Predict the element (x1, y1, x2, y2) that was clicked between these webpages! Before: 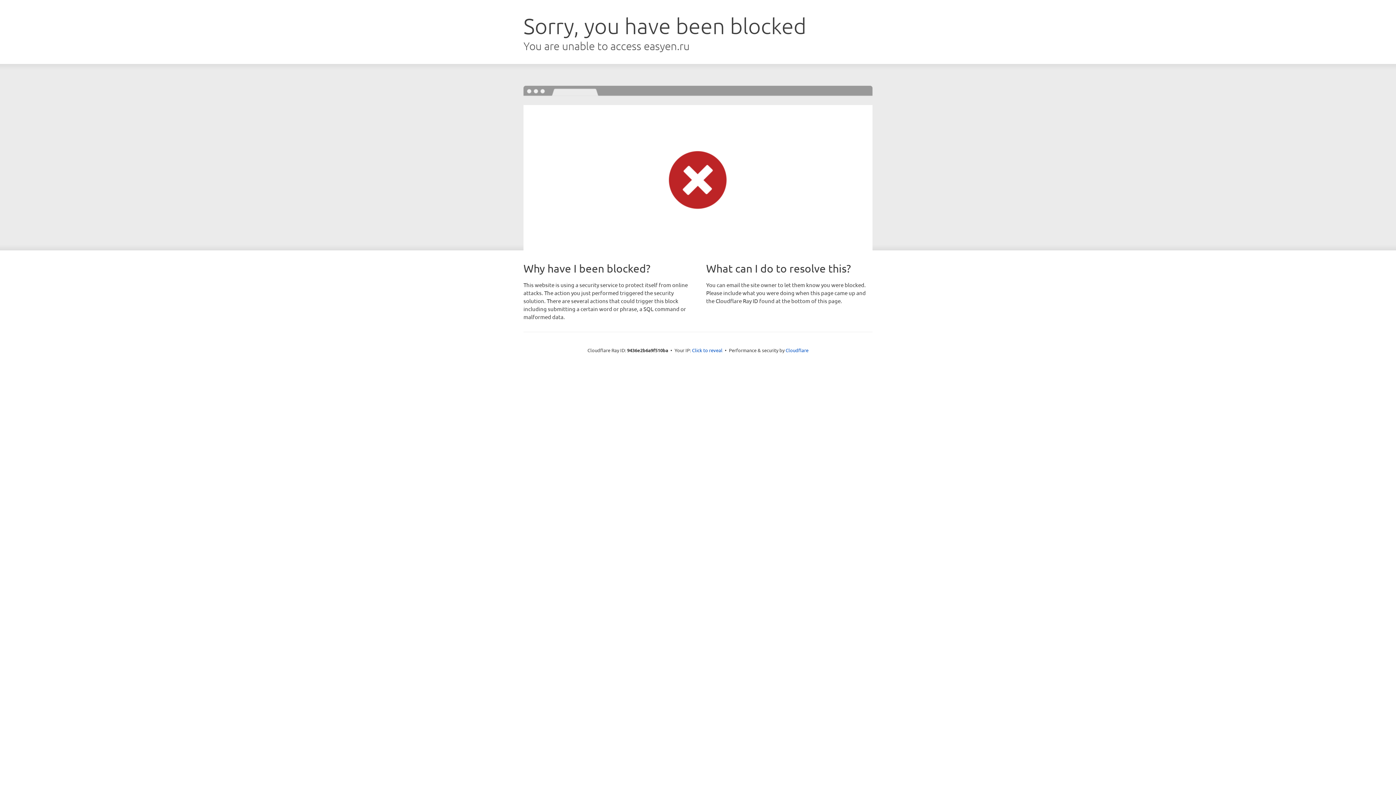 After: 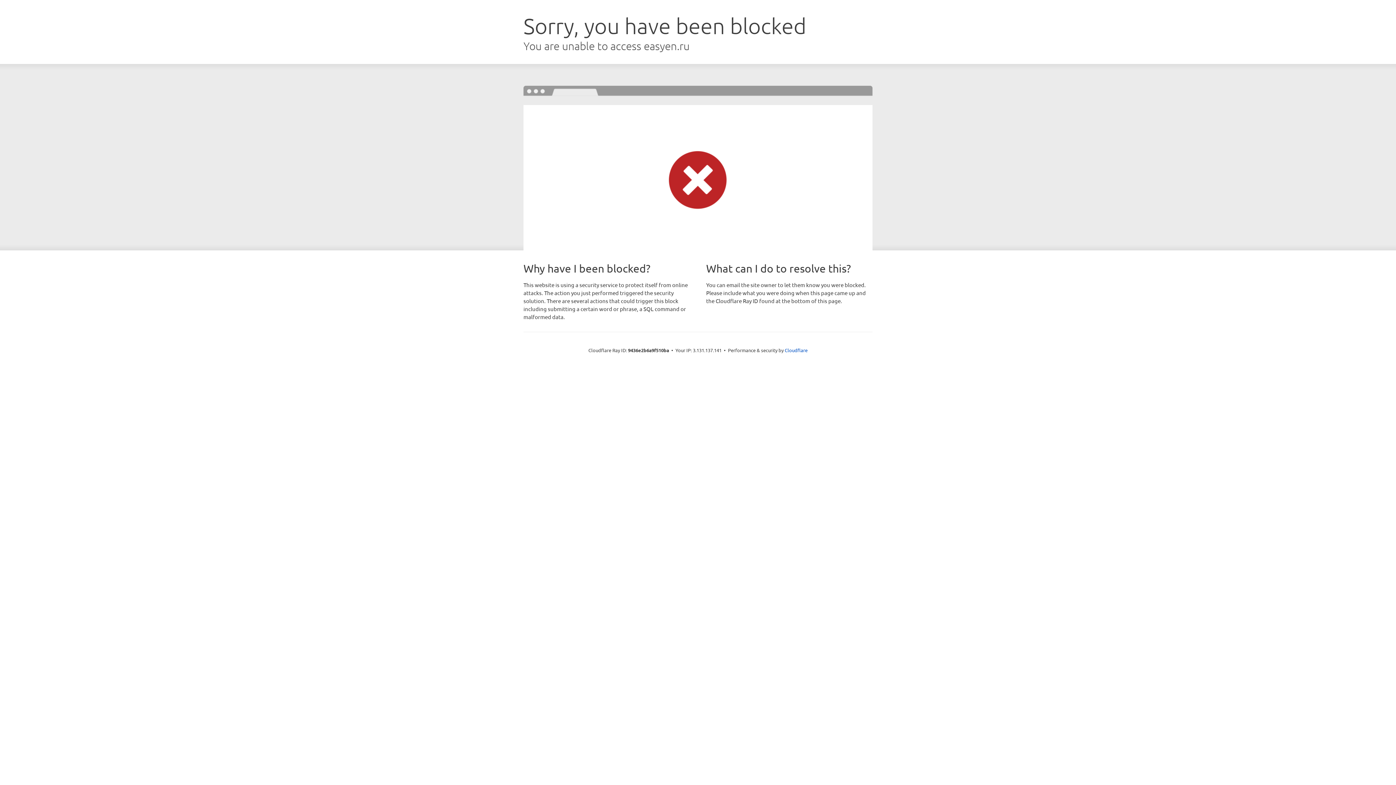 Action: bbox: (692, 346, 722, 353) label: Click to reveal